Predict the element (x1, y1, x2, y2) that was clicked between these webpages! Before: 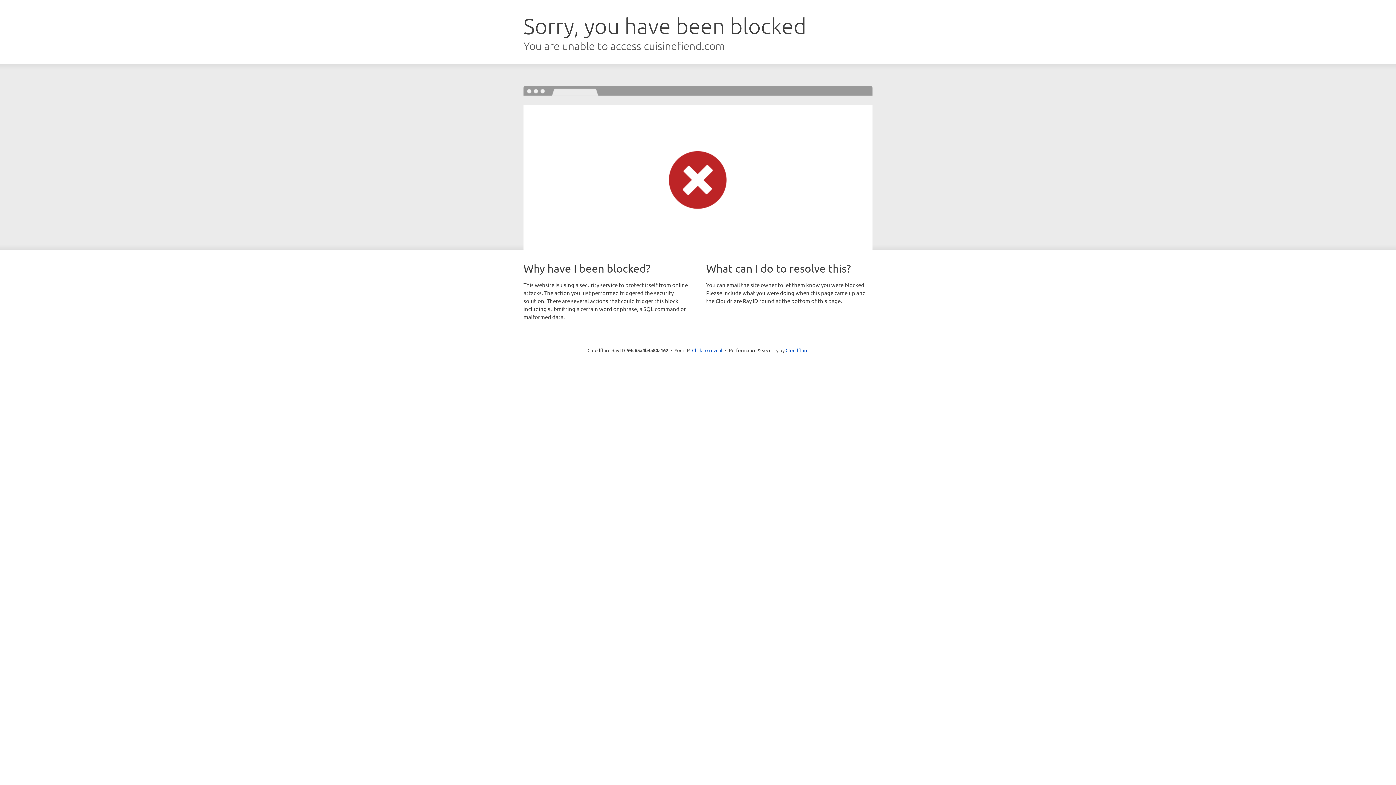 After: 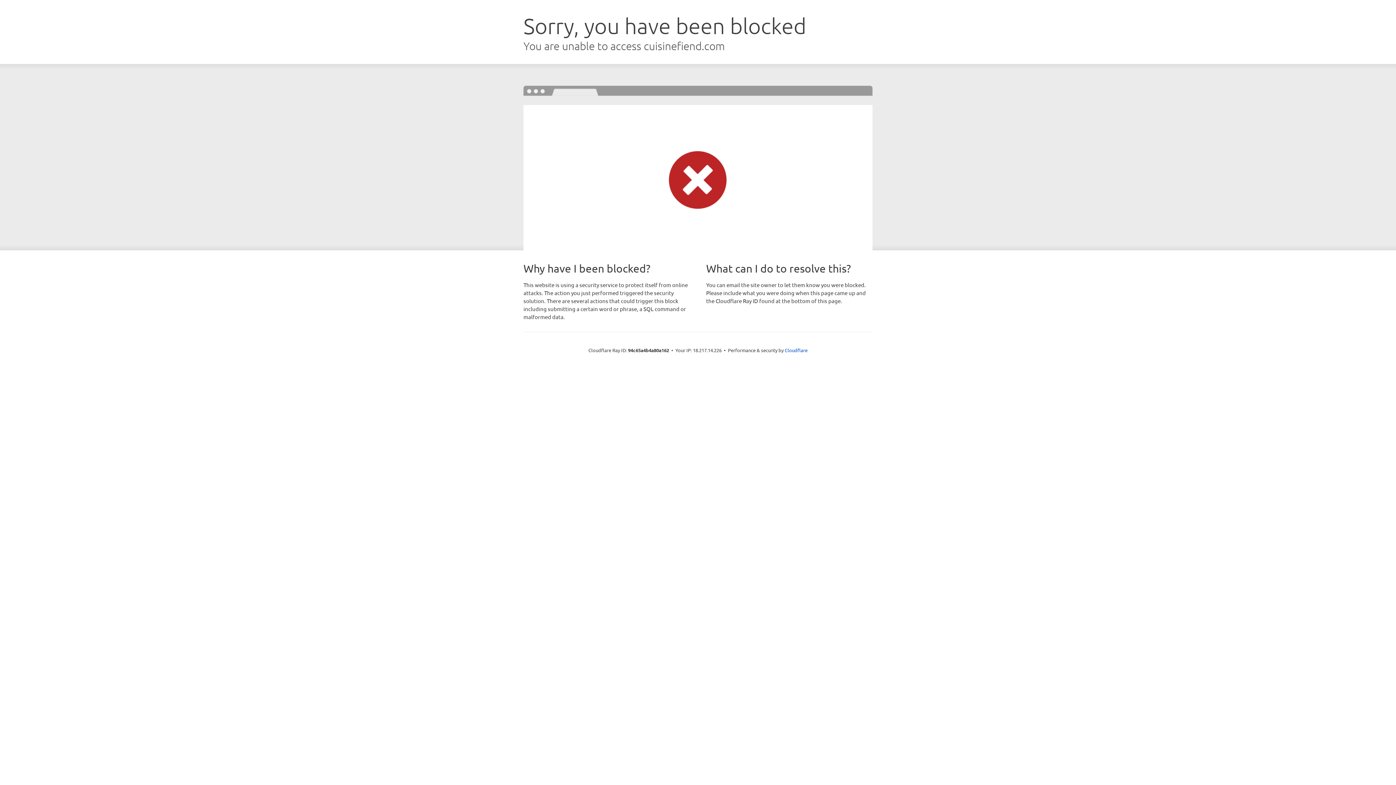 Action: label: Click to reveal bbox: (692, 346, 722, 353)